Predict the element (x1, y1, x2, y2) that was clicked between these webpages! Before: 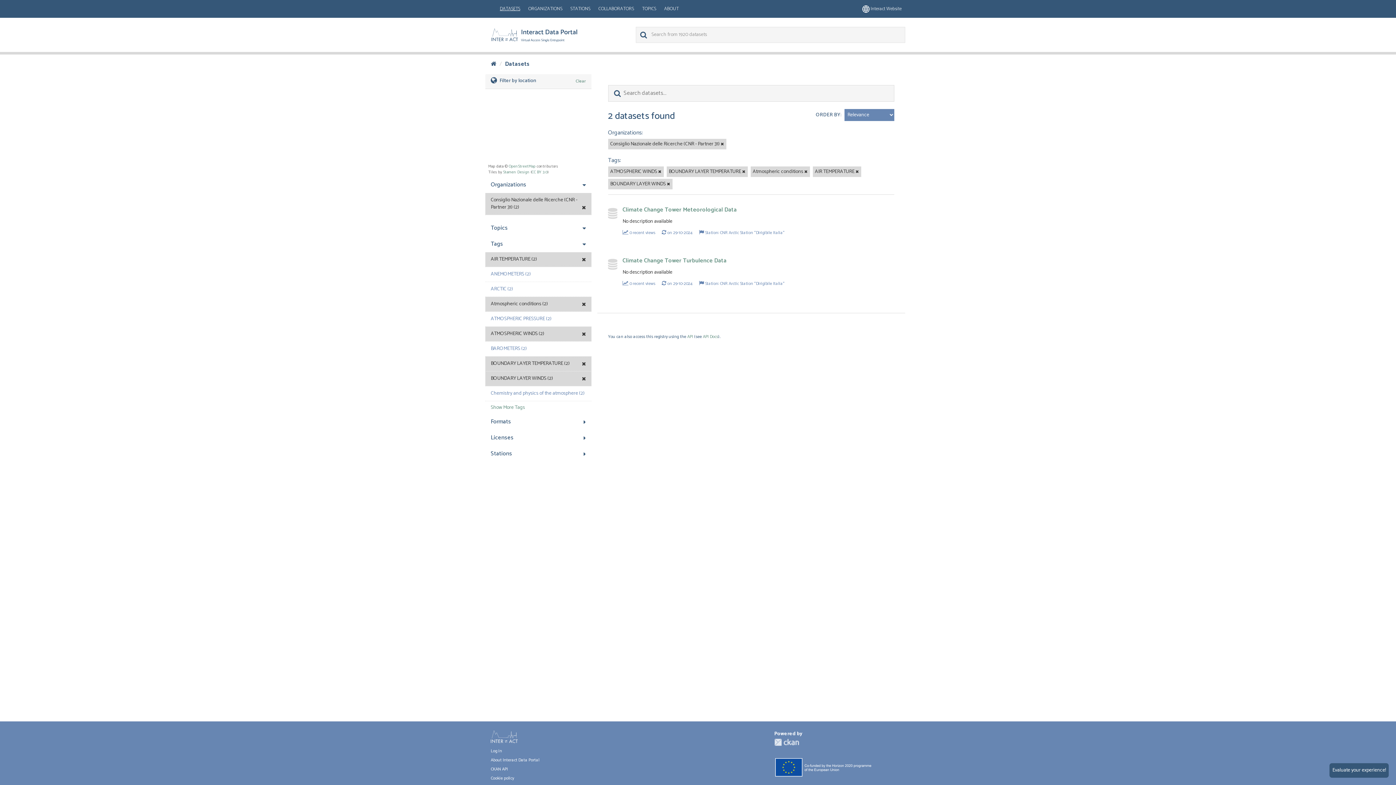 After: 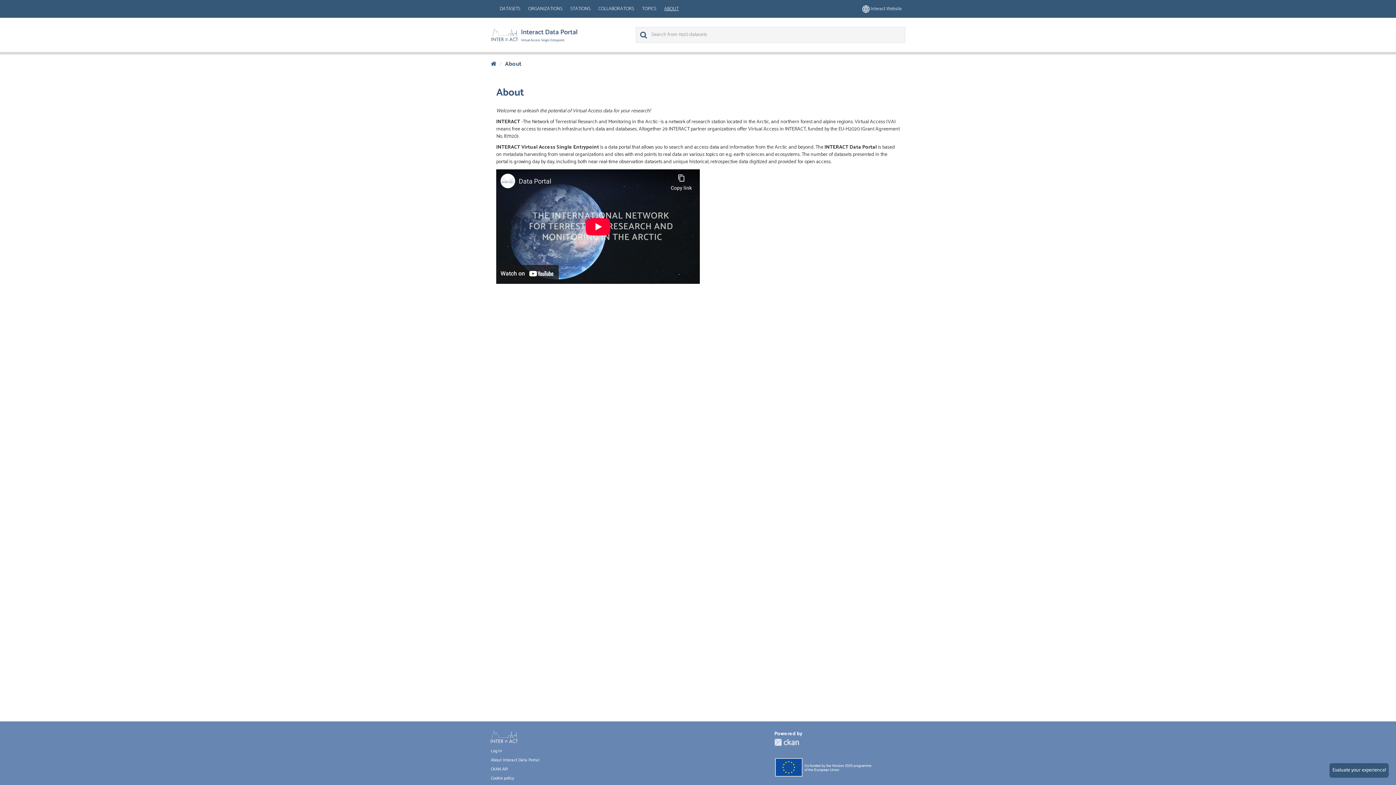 Action: bbox: (490, 757, 539, 764) label: About Interact Data Portal